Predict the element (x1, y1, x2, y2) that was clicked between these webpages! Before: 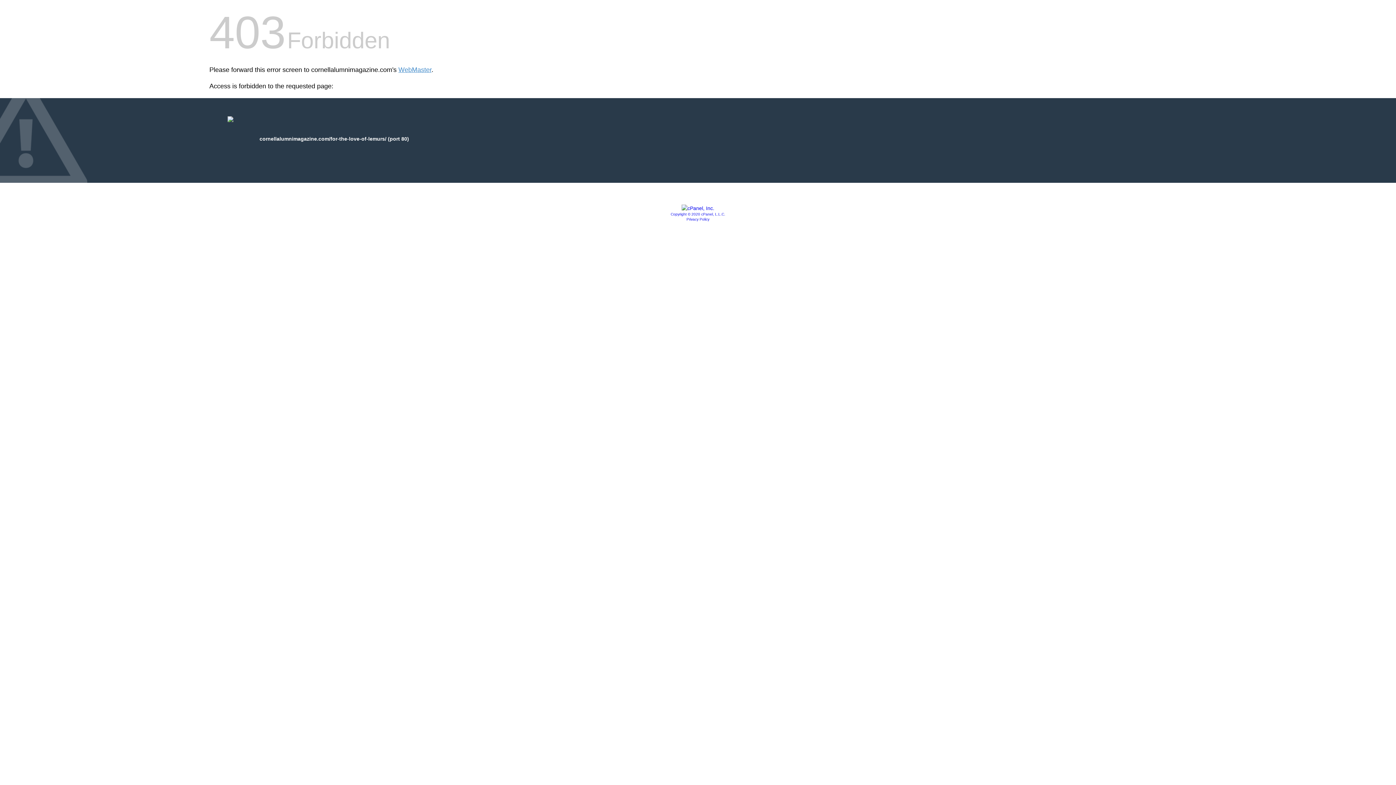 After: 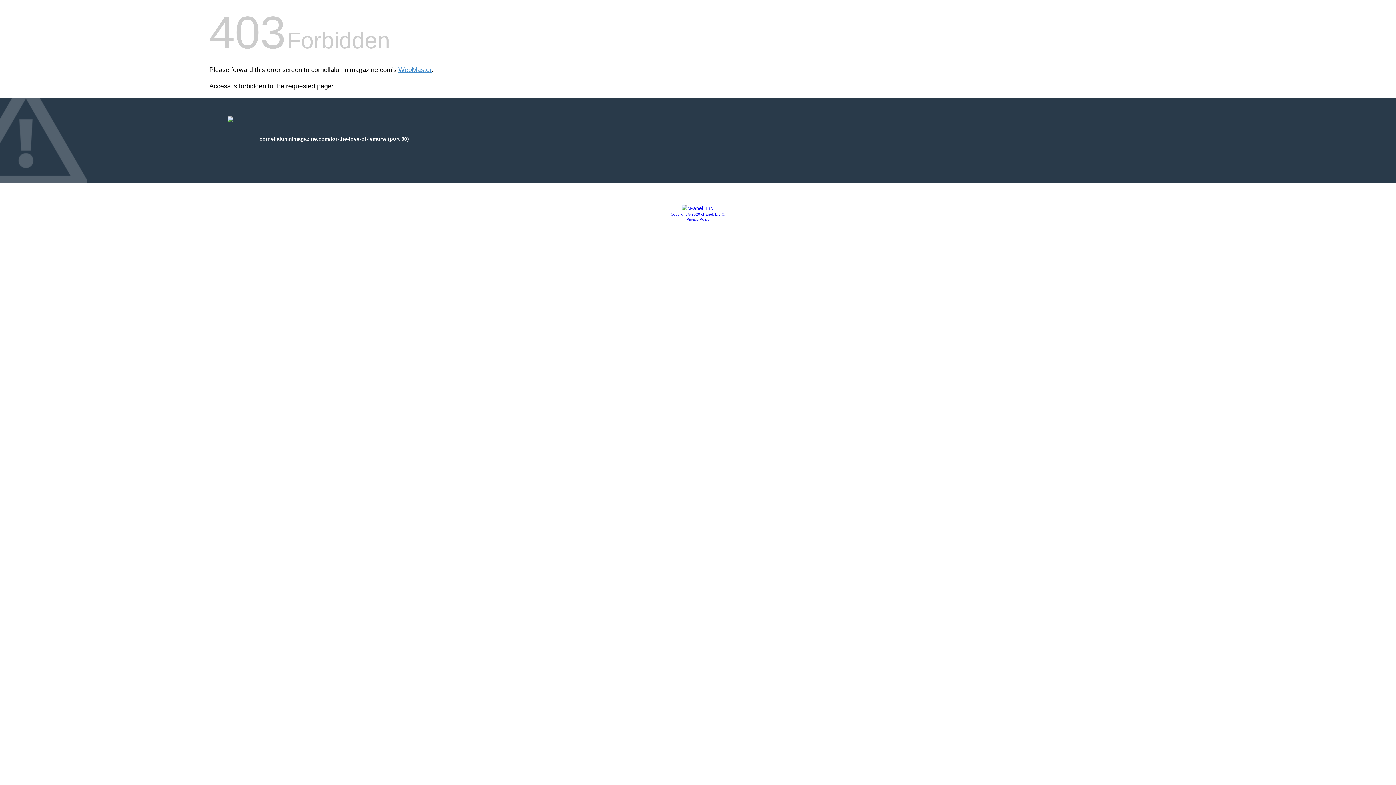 Action: label: Privacy Policy bbox: (686, 217, 709, 221)